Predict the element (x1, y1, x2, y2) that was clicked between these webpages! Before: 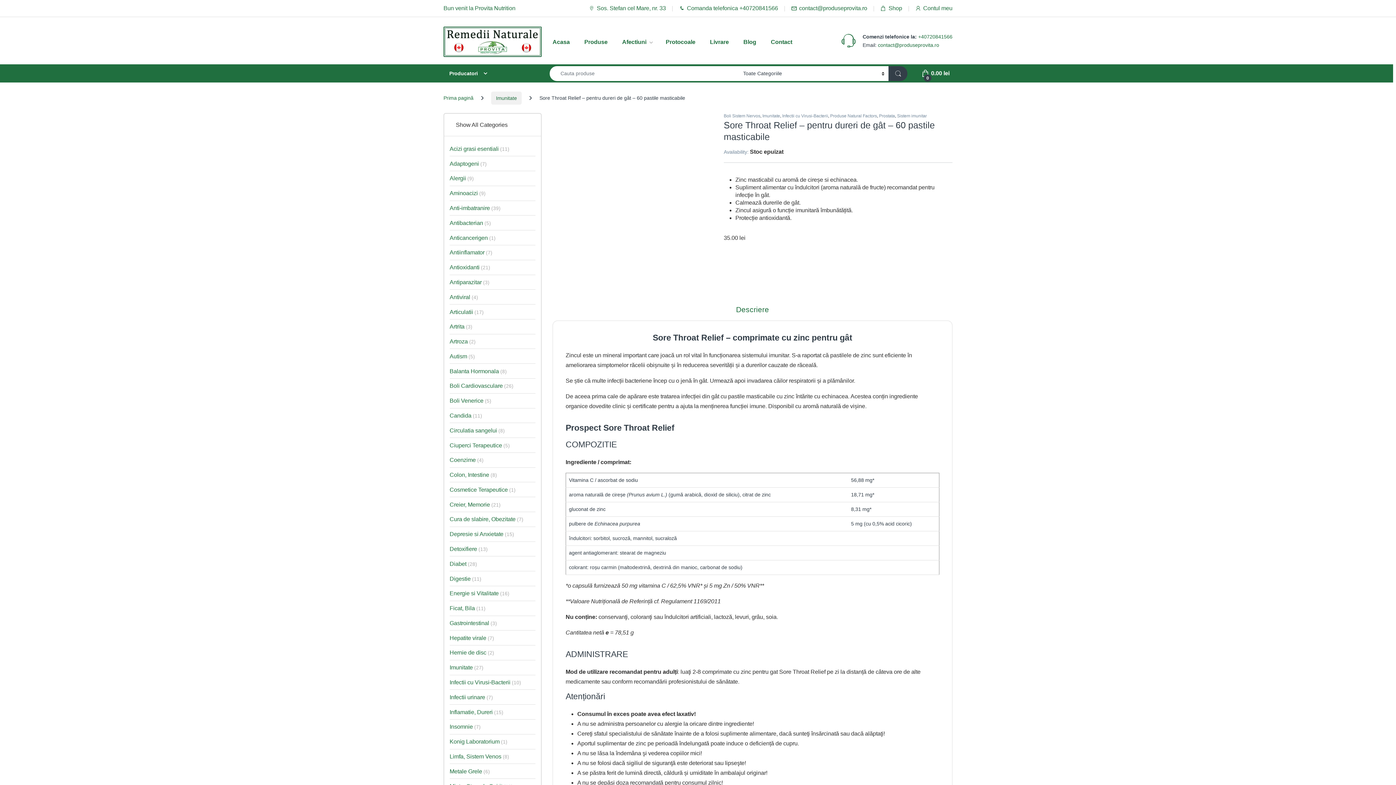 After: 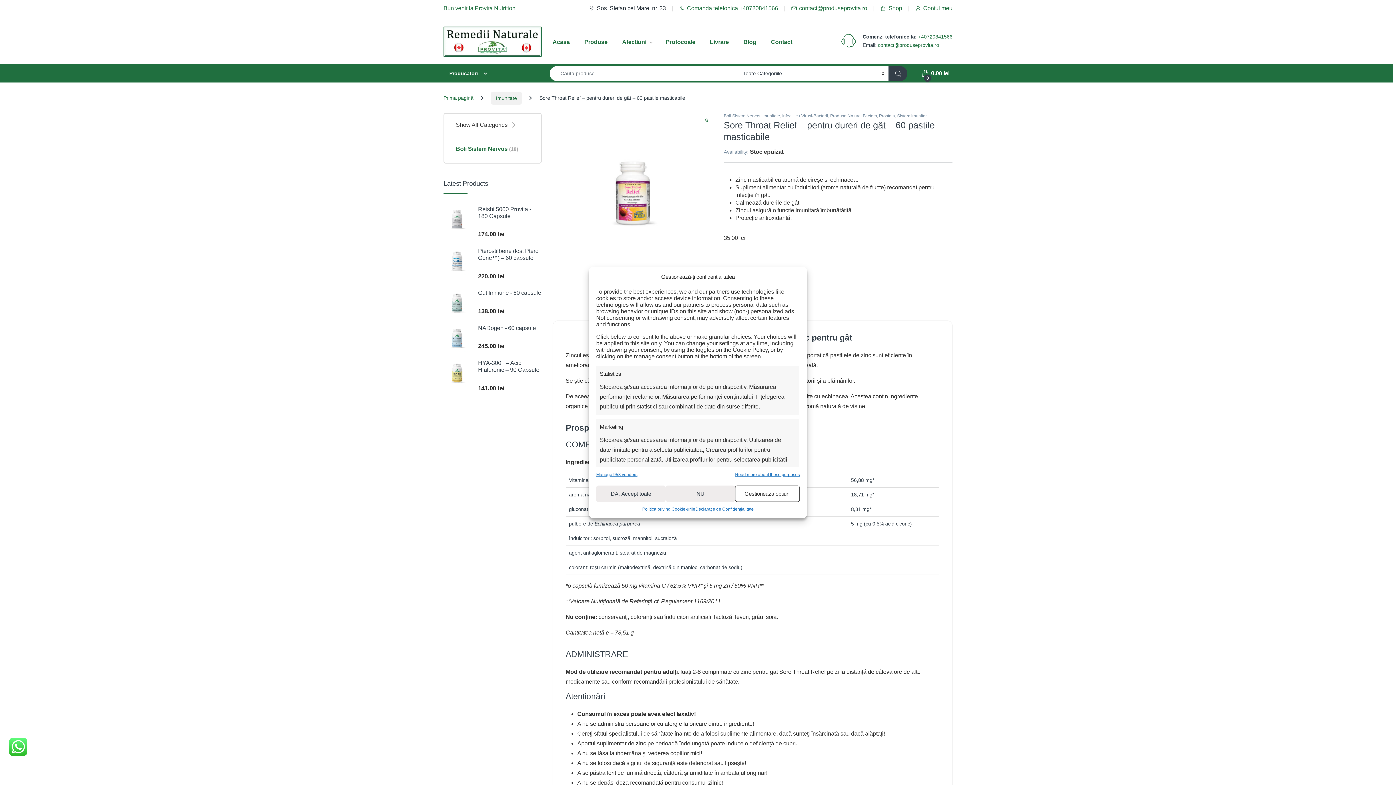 Action: label: Sos. Stefan cel Mare, nr. 33 bbox: (589, 0, 666, 16)